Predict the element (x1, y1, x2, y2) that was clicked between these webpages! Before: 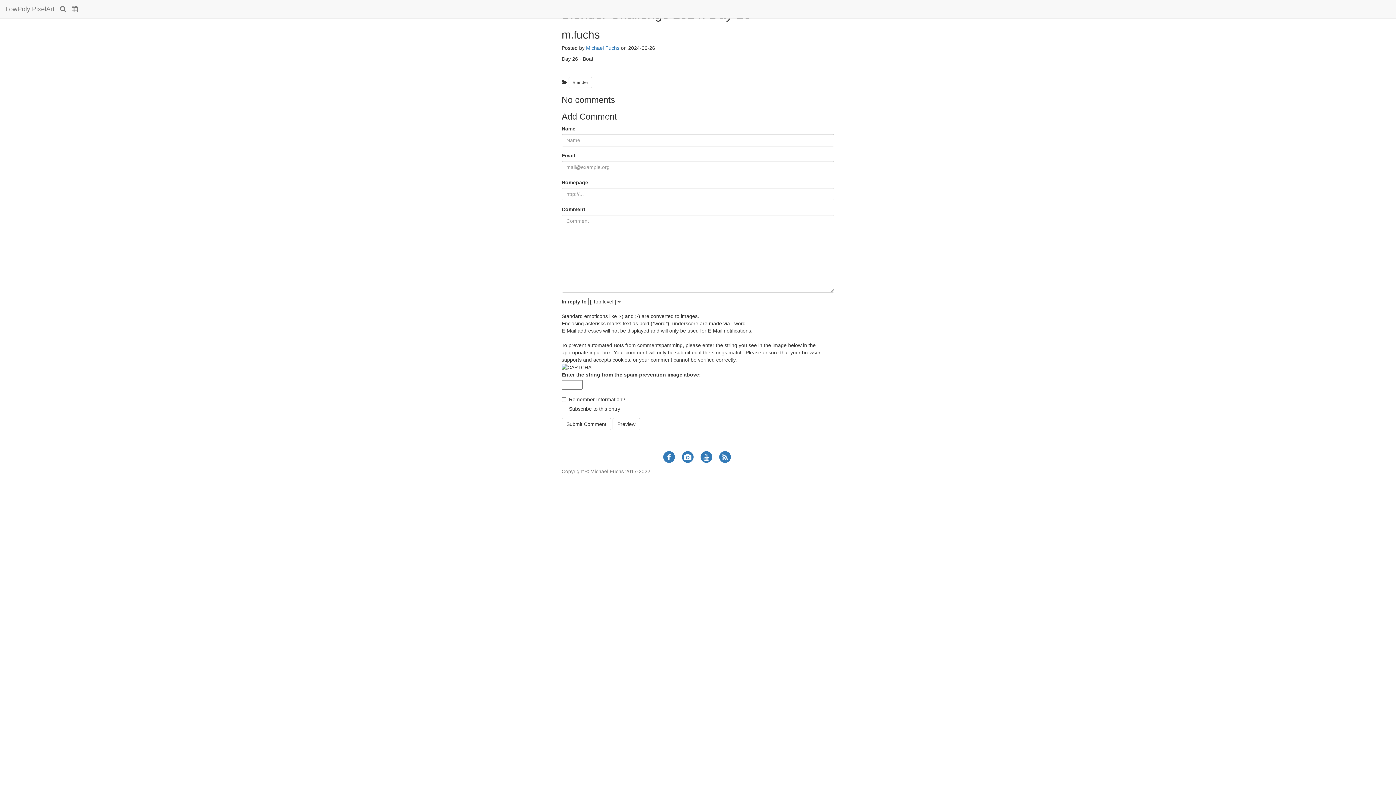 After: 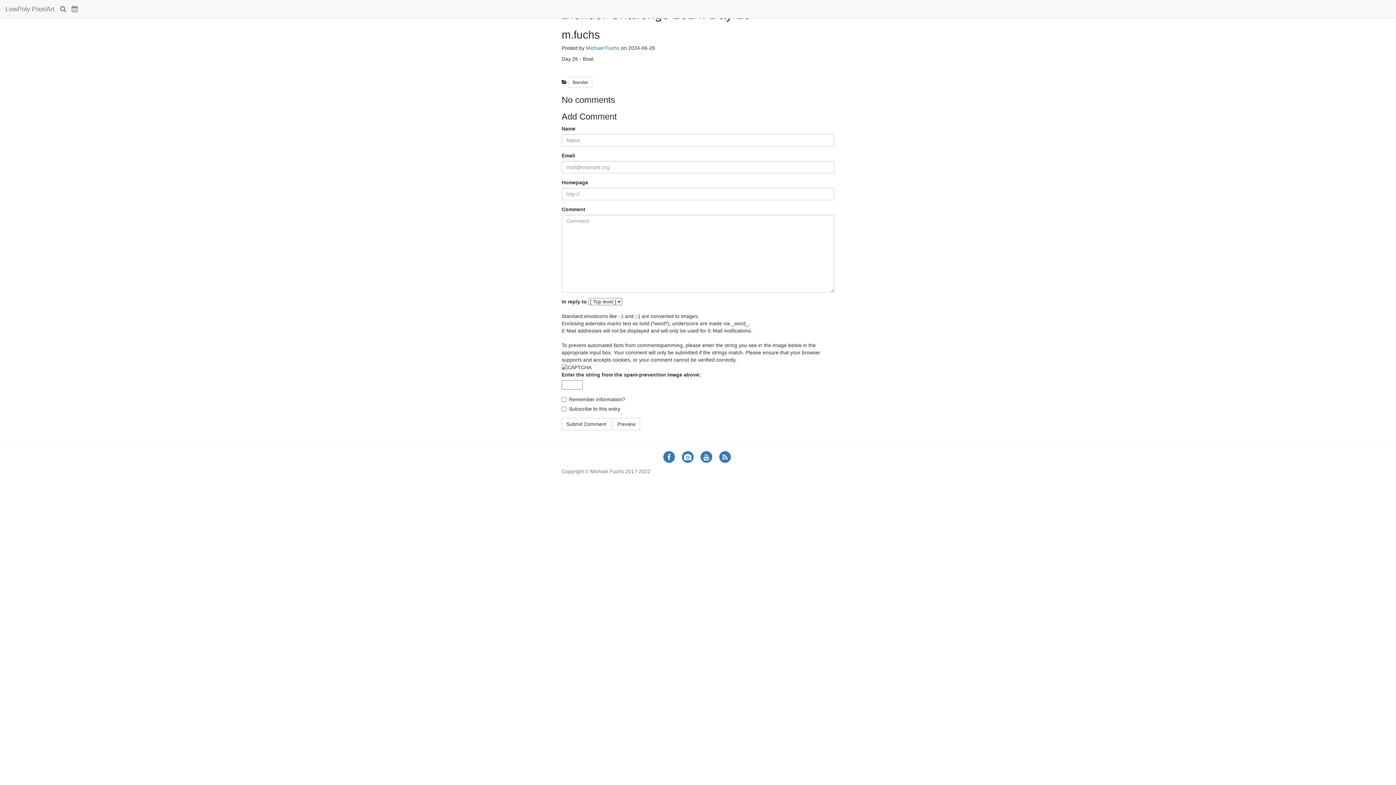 Action: bbox: (1341, 0, 1352, 10)